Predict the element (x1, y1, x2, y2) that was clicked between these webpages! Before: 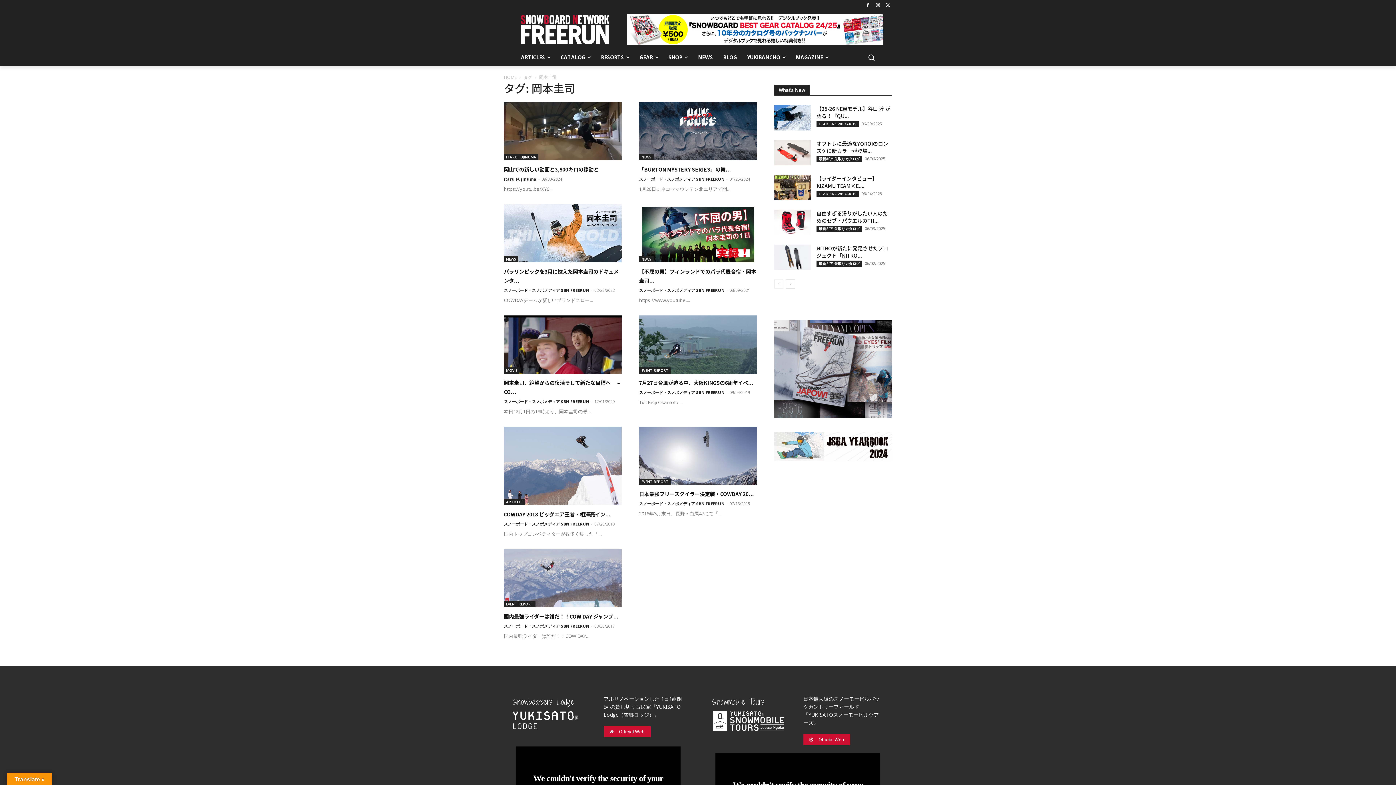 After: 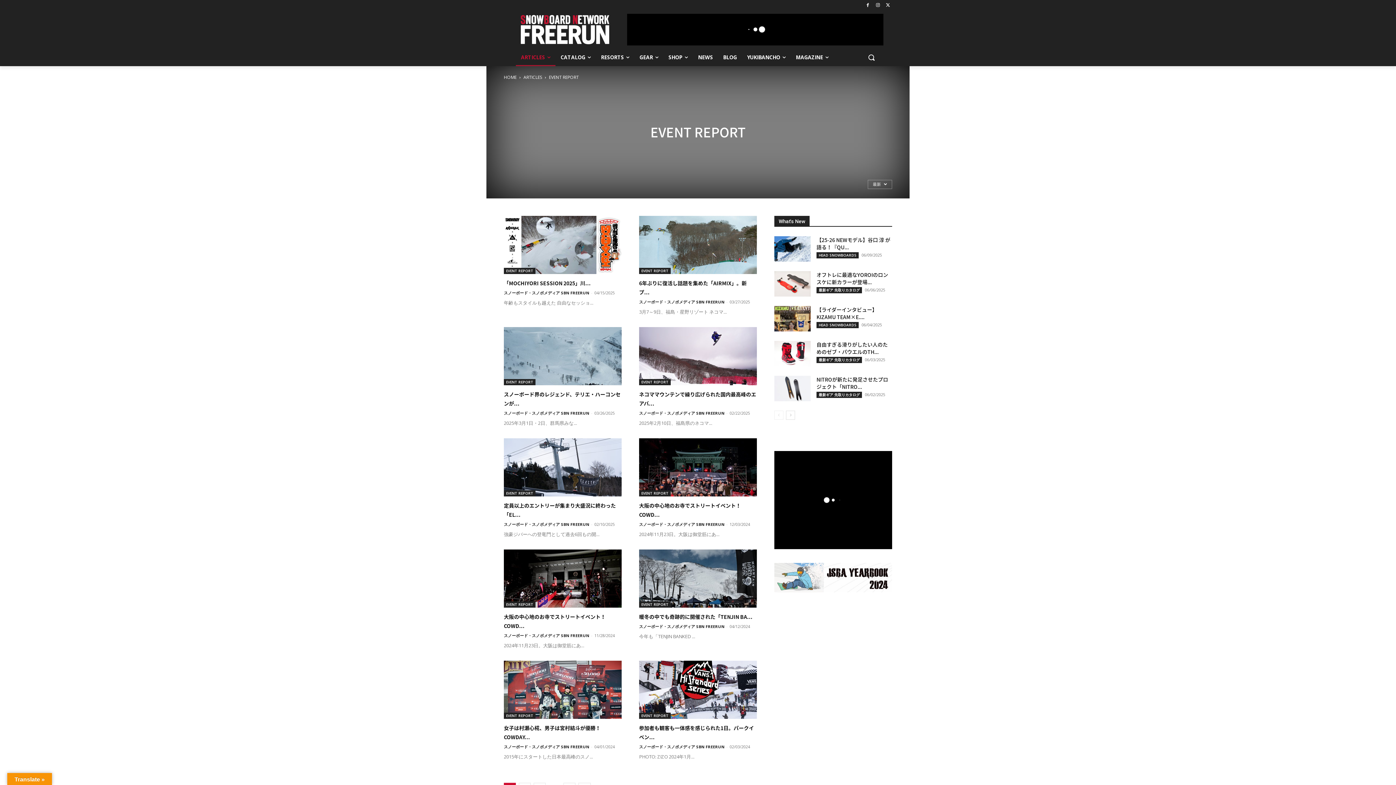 Action: label: EVENT REPORT bbox: (504, 601, 535, 607)